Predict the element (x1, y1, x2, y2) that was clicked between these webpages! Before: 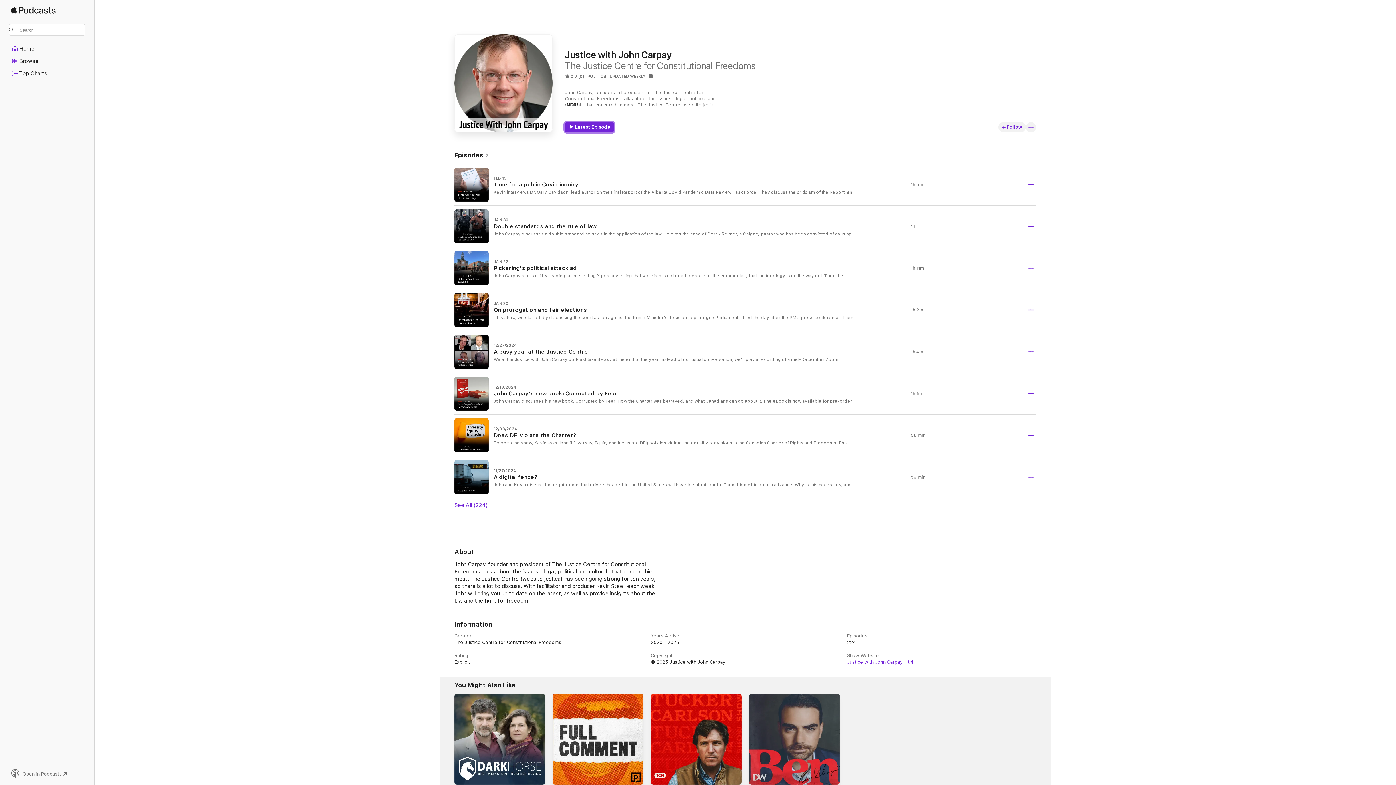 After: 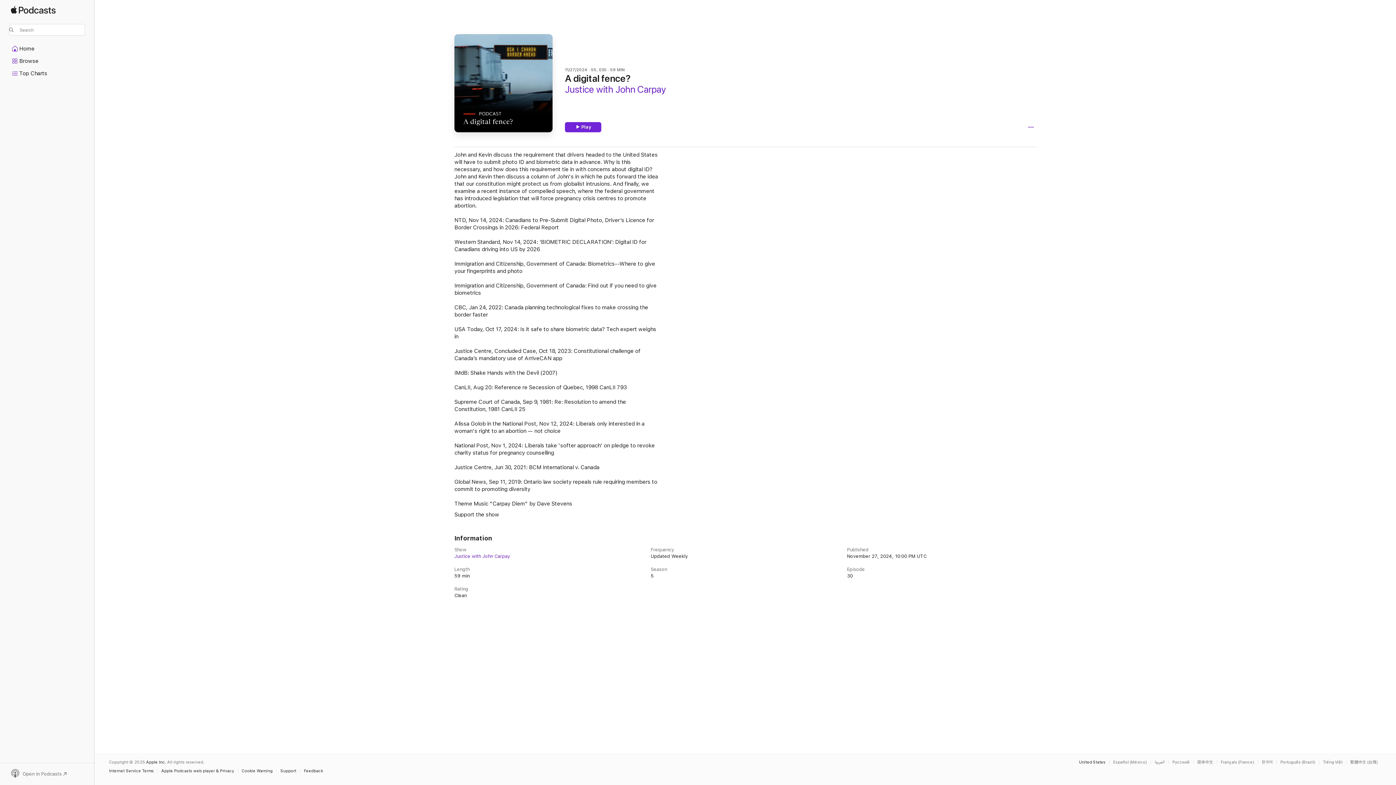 Action: label: 11/27/2024

A digital fence?

John and Kevin discuss the requirement that drivers headed to the United States will have to submit photo ID and biometric data in advance. Why is this necessary, and how does this requirement tie in with concerns about digital ID? John and Kevin then discuss a column of John's in which he puts forward the idea that our constitution might protect us from globalist intrusions. And finally, we examine a recent instance of compelled speech, where the federal government has introduced legislation that will force pregnancy crisis centres to promote abortion. NTD, Nov 14, 2024: Canadians to Pre-Submit Digital Photo, Driver’s Licence for Border Crossings in 2026: Federal Report Western Standard, Nov 14, 2024: ‘BIOMETRIC DECLARATION’: Digital ID for Canadians driving into US by 2026 Immigration and Citizenship, Government of Canada: Biometrics--Where to give your fingerprints and photo Immigration and Citizenship, Government of Canada: Find out if you need to give biometrics CBC, Jan 24, 2022: Canada planning technological fixes to make crossing the border faster USA Today, Oct 17, 2024: Is it safe to share biometric data? Tech expert weighs in Justice Centre, Concluded Case, Oct 18, 2023: Constitutional challenge of Canada’s mandatory use of ArriveCAN app IMdB: Shake Hands with the Devil (2007) CanLII, Aug 20: Reference re Secession of Quebec, 1998 CanLII 793 Supreme Court of Canada, Sep 9, 1981: Re: Resolution to amend the Constitution, 1981 CanLII 25 Alissa Golob in the National Post, Nov 12, 2024: Liberals only interested in a woman's right to an abortion — not choice National Post, Nov 1, 2024: Liberals take 'softer approach' on pledge to revoke charity status for pregnancy counselling Justice Centre, Jun 30, 2021: BCM International v. Canada Global News, Sep 11, 2019: Ontario law society repeals rule requiring members to commit to promoting diversity Theme Music "Carpay Diem" by Dave Stevens Support the show

59 min bbox: (454, 456, 1036, 498)